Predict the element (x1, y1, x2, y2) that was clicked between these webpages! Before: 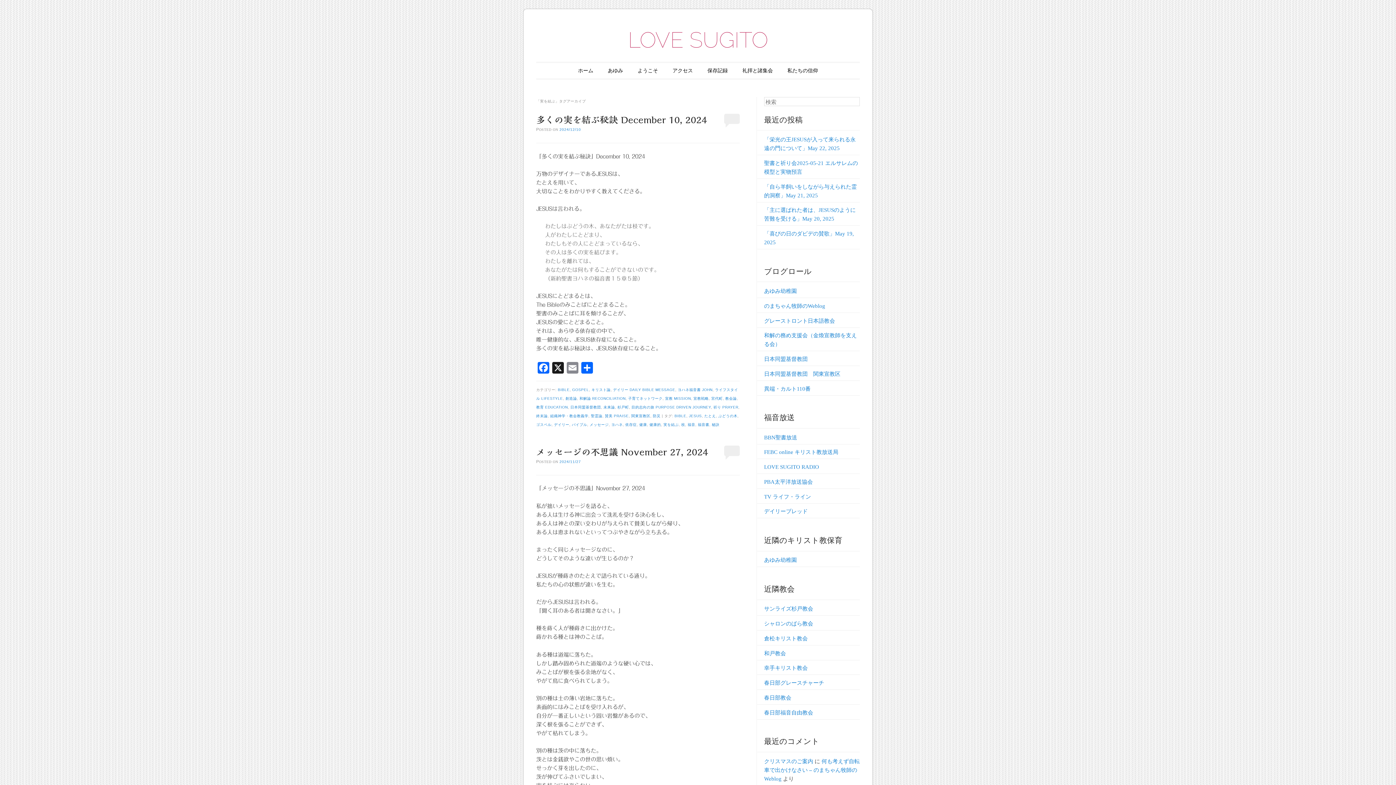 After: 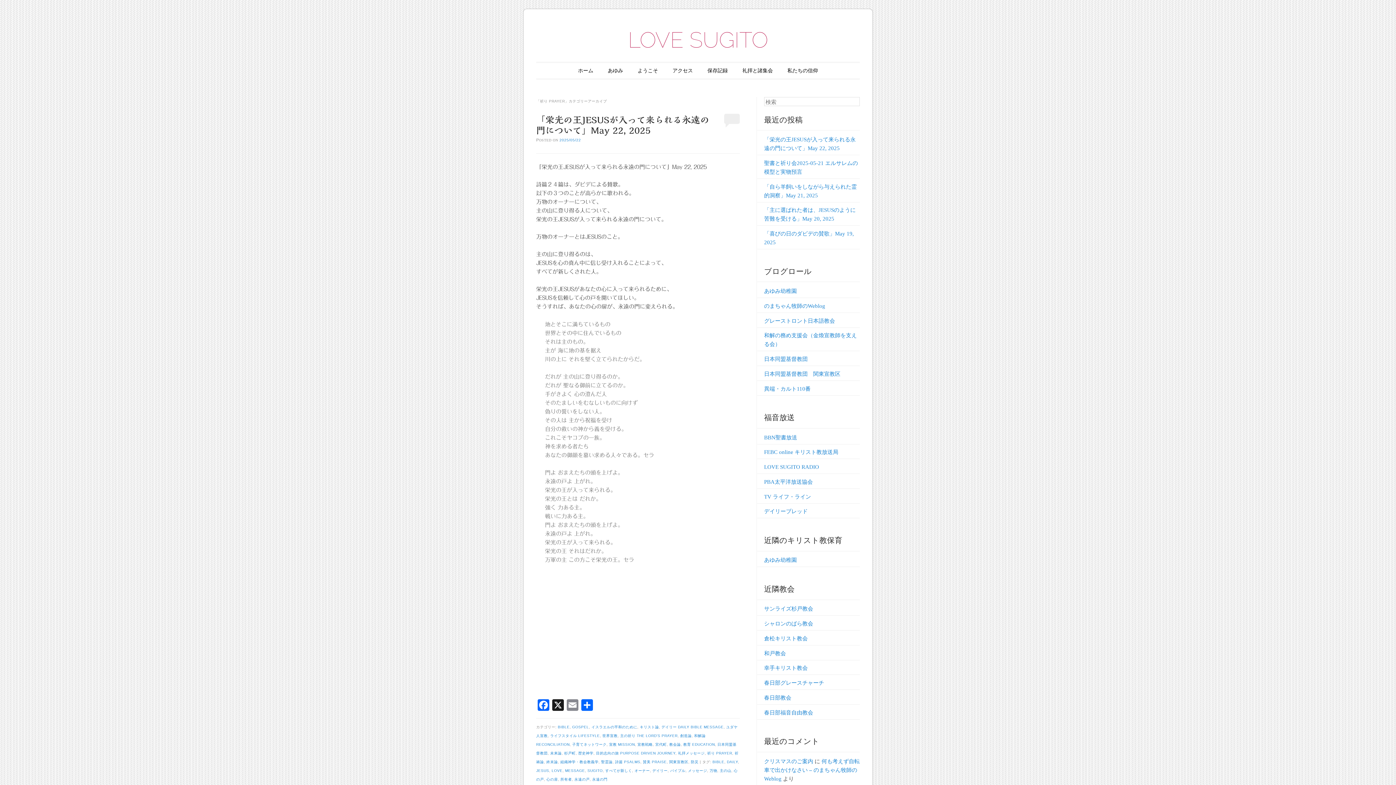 Action: bbox: (713, 405, 738, 409) label: 祈り PRAYER